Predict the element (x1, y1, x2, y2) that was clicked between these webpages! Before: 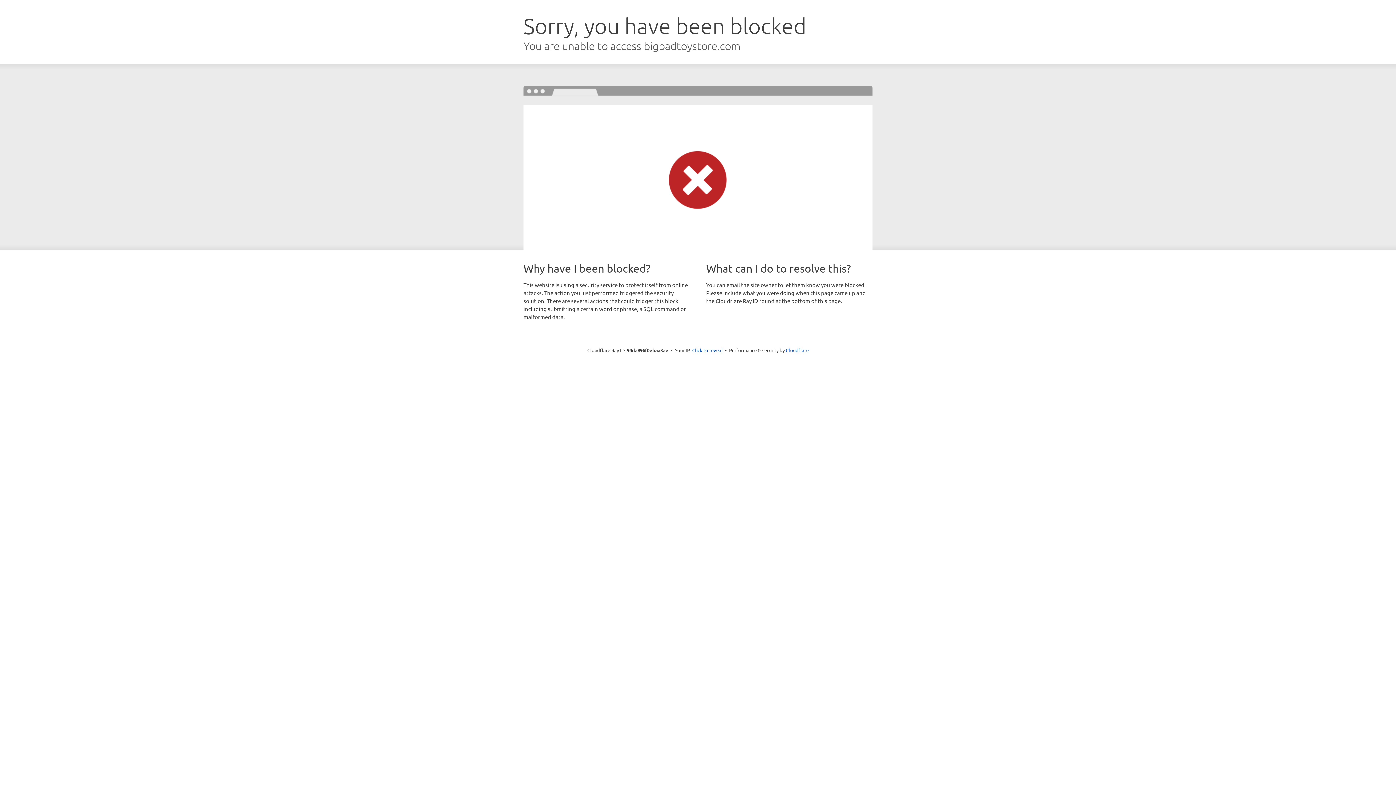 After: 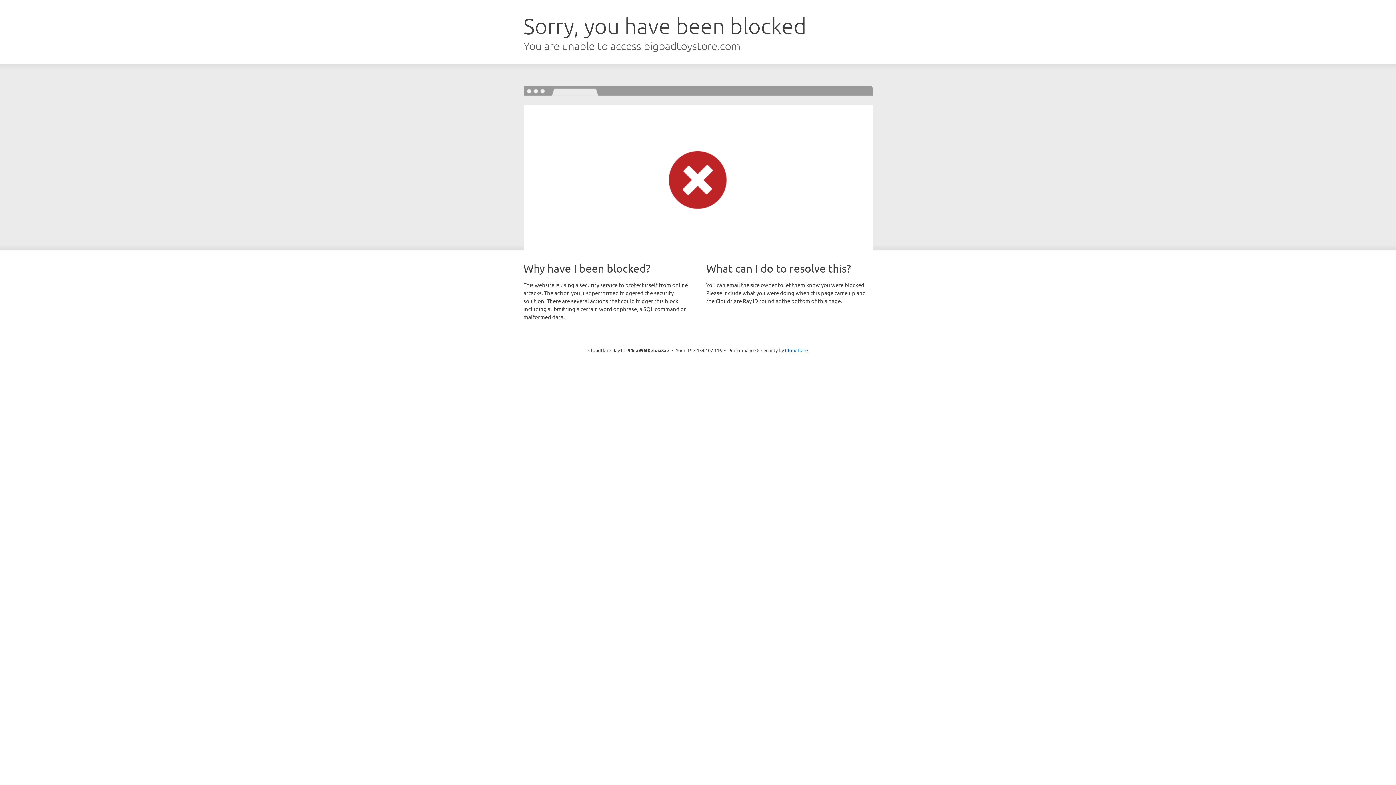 Action: bbox: (692, 346, 722, 353) label: Click to reveal